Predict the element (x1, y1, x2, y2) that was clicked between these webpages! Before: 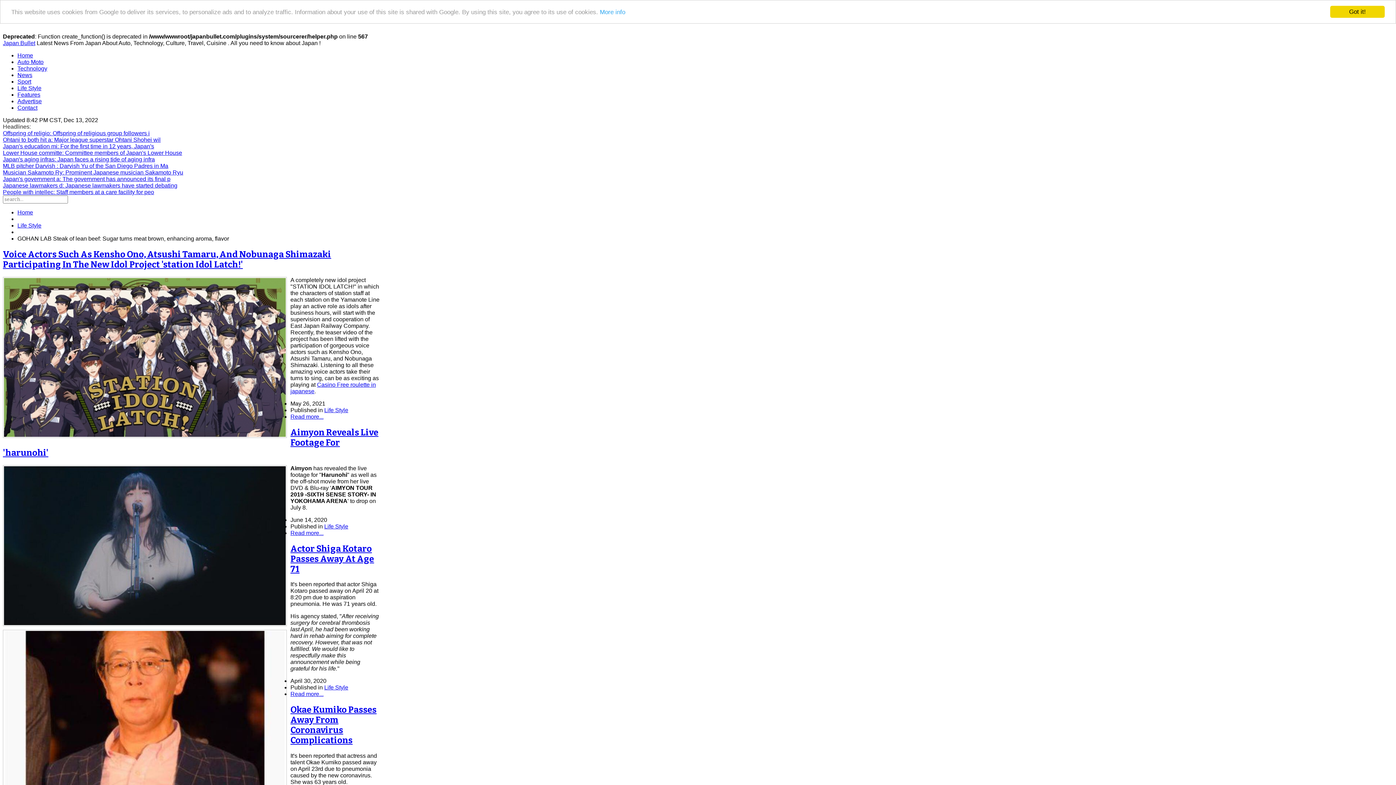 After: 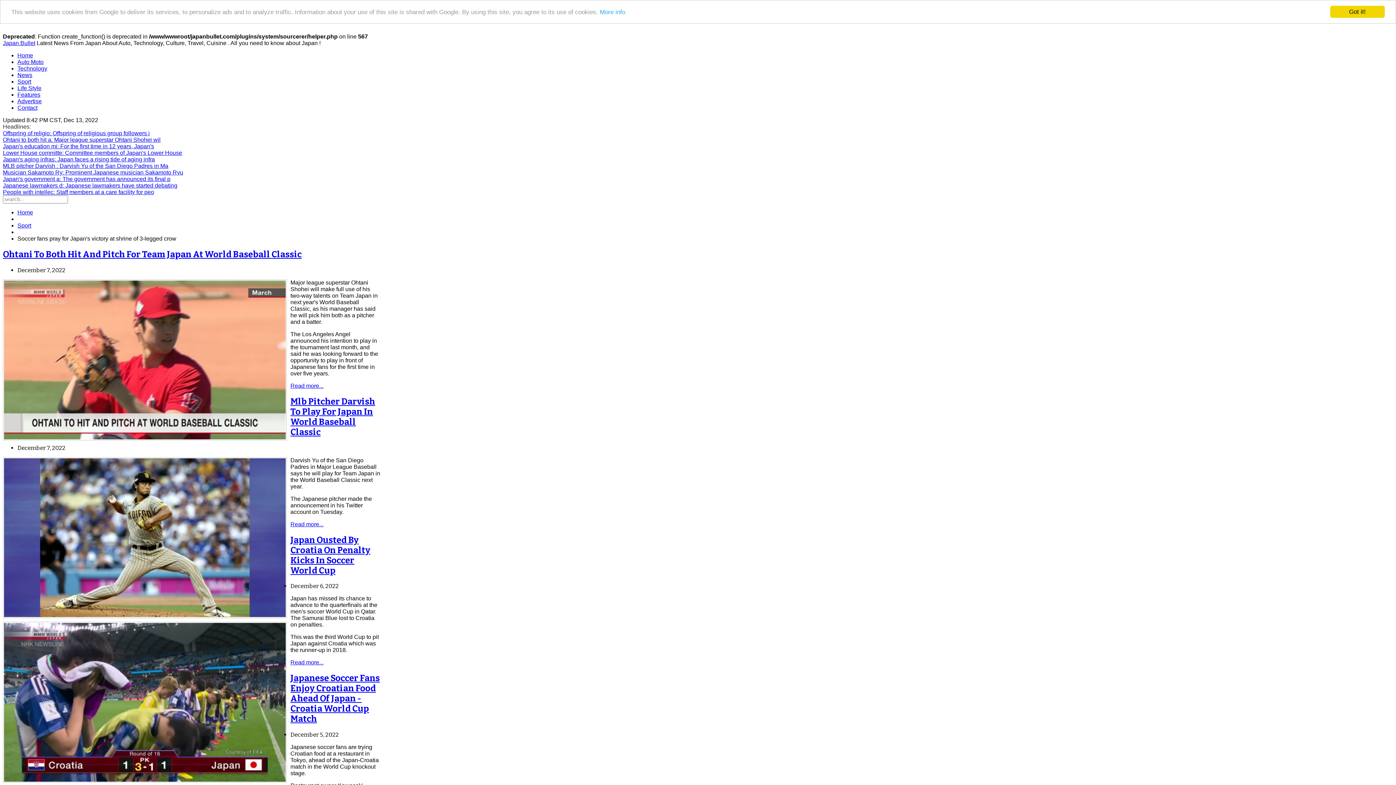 Action: label: Sport bbox: (17, 78, 31, 84)